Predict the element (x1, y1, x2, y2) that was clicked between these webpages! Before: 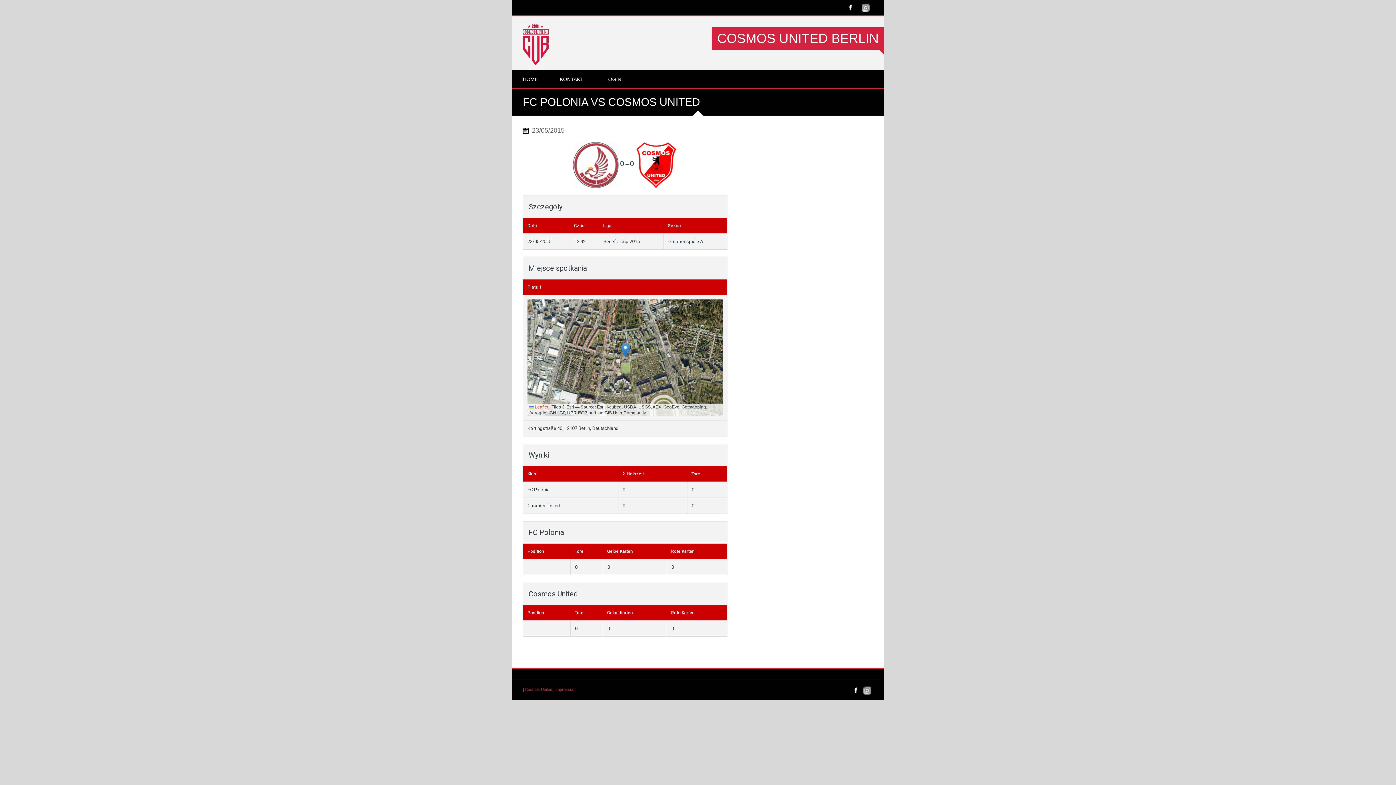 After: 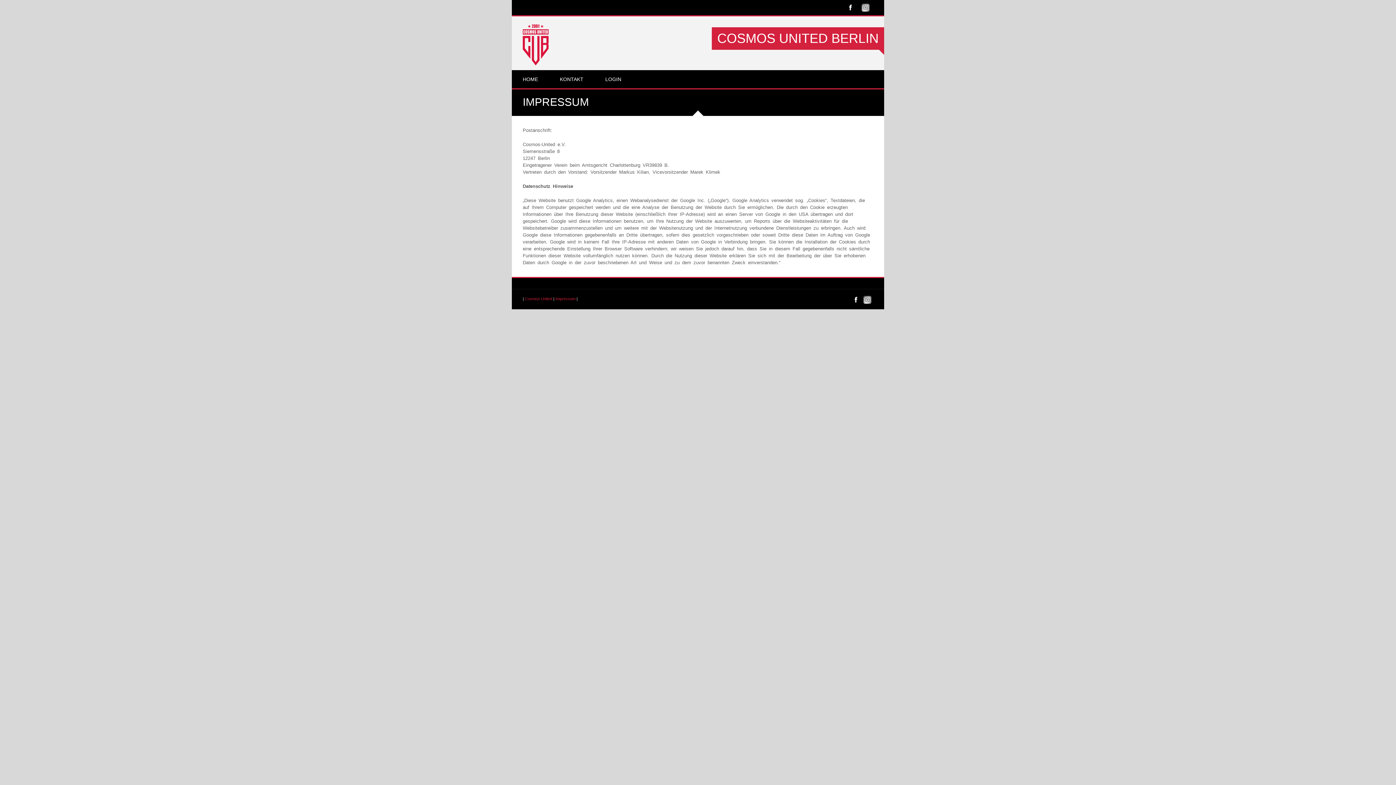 Action: bbox: (555, 687, 575, 692) label: Impressum